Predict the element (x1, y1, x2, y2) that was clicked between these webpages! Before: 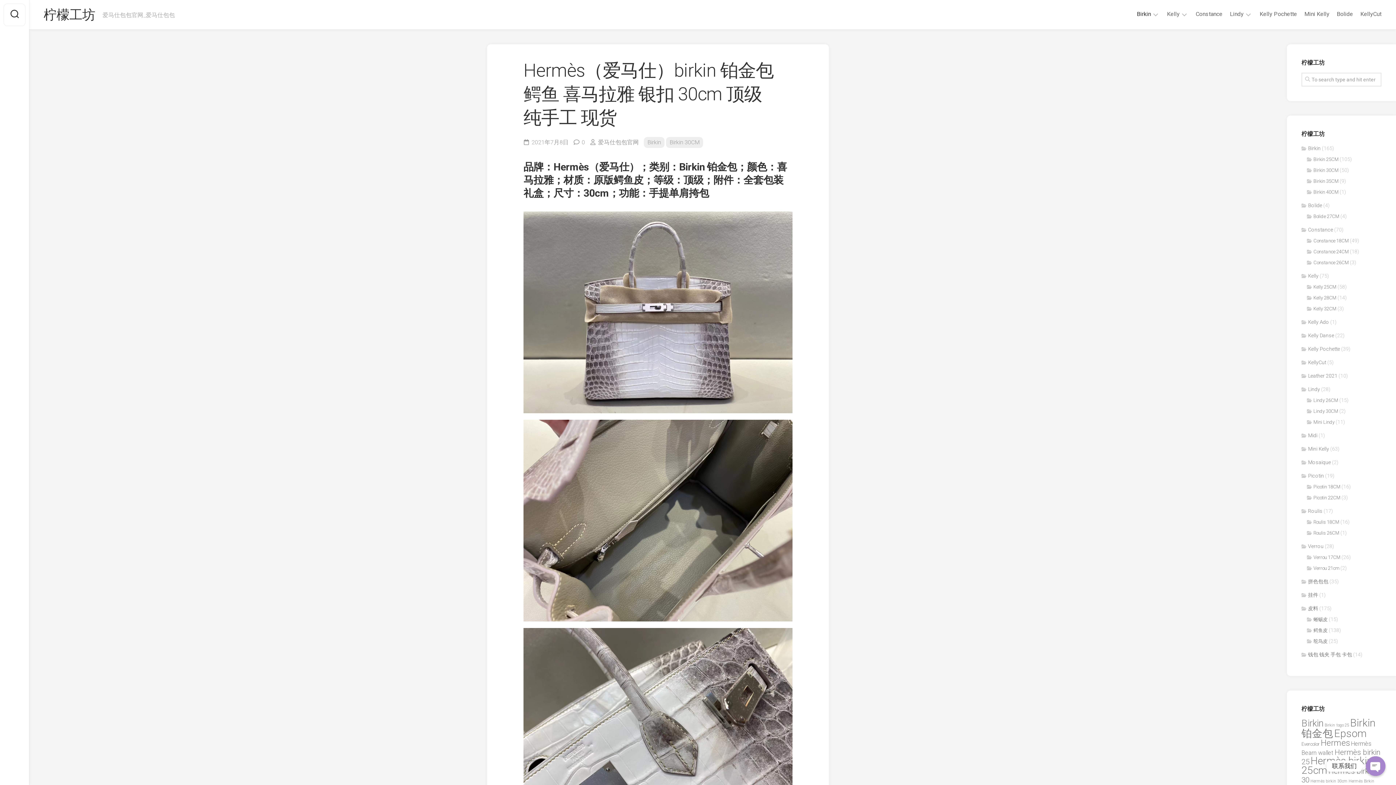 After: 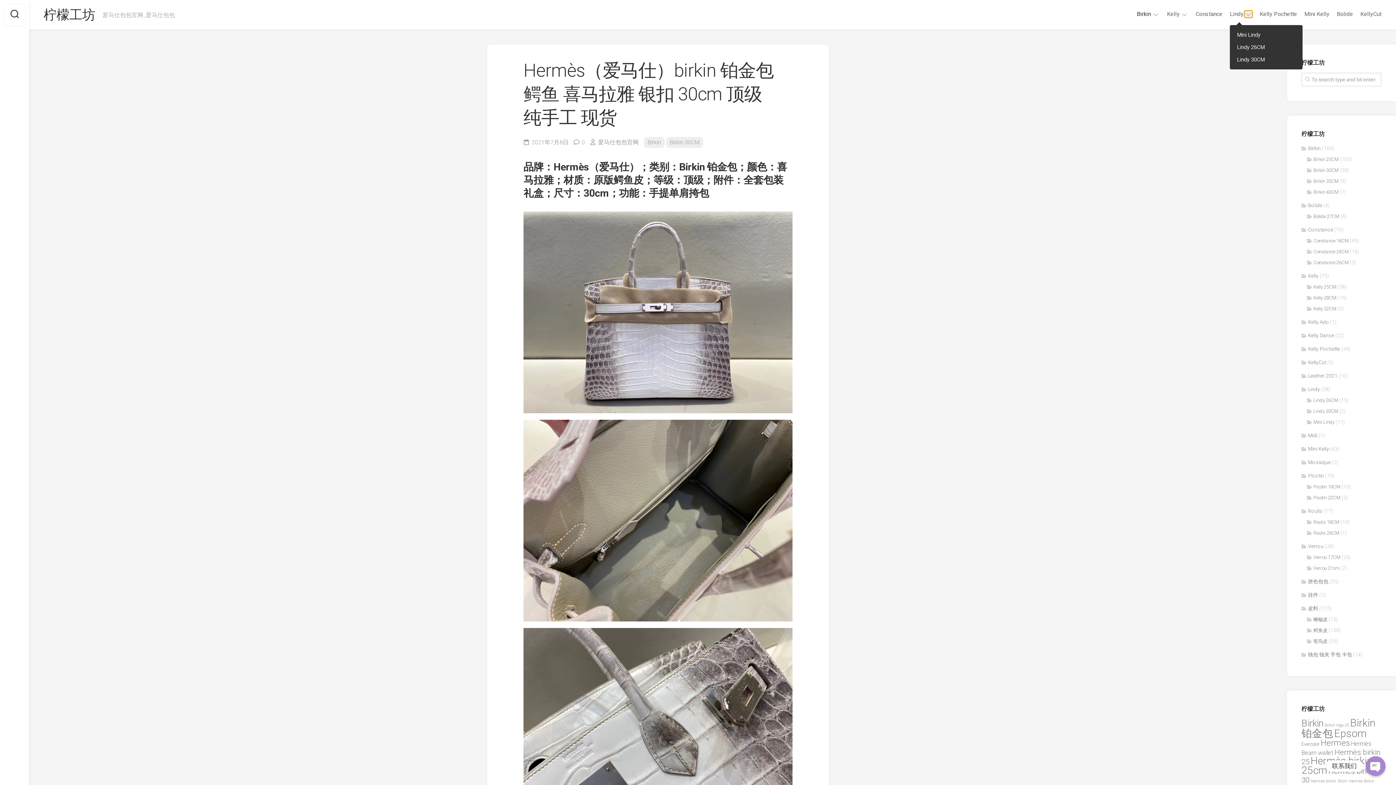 Action: bbox: (1244, 10, 1252, 17)